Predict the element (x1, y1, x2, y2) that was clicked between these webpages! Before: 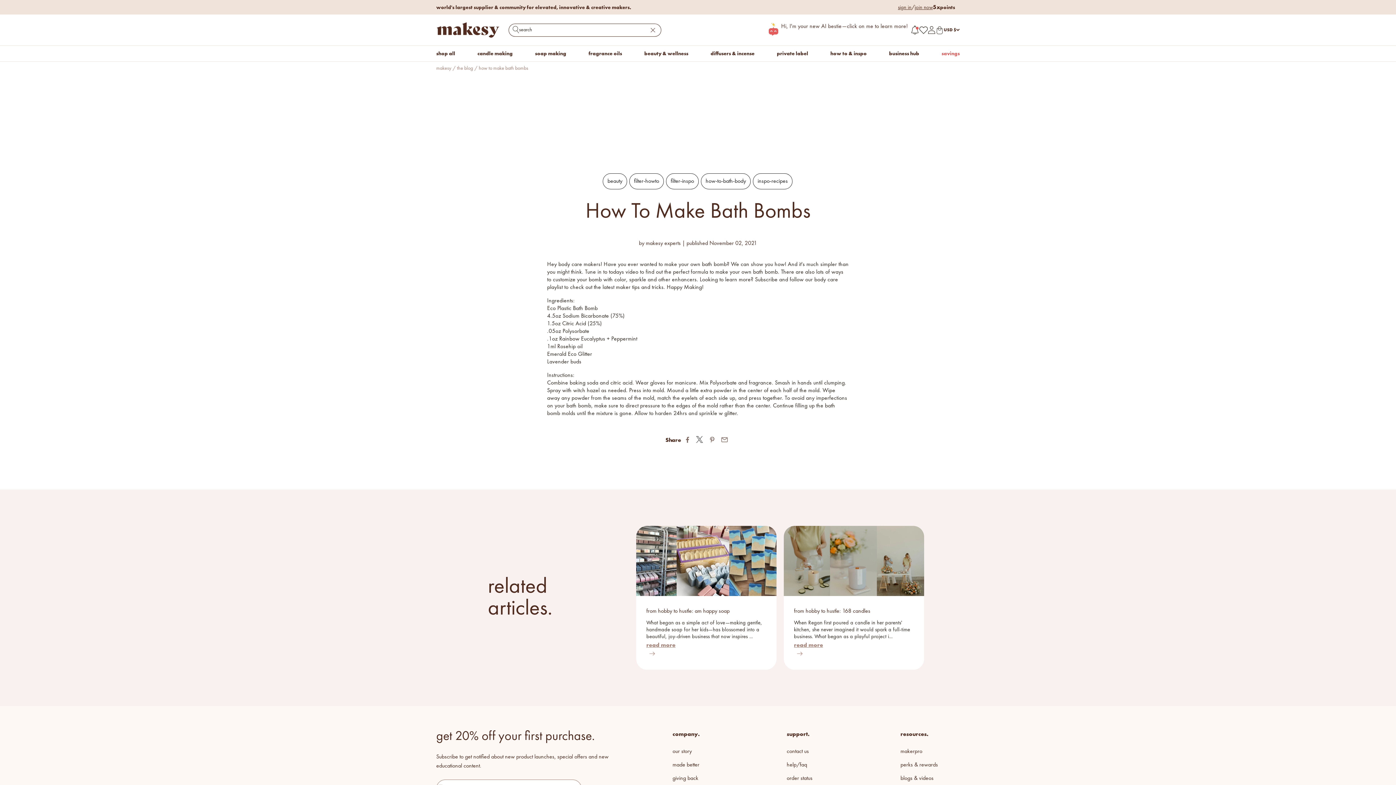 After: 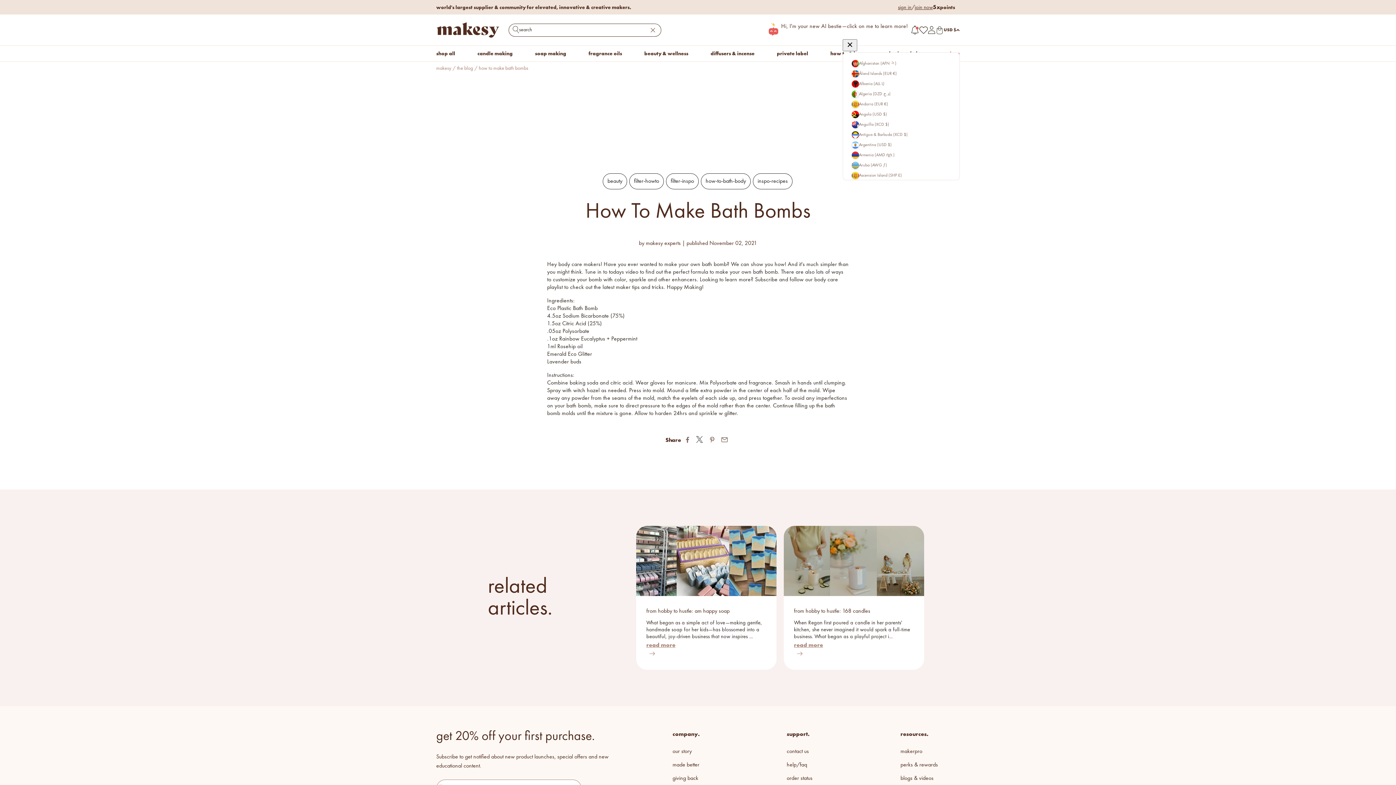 Action: label: USD $ bbox: (944, 26, 960, 33)